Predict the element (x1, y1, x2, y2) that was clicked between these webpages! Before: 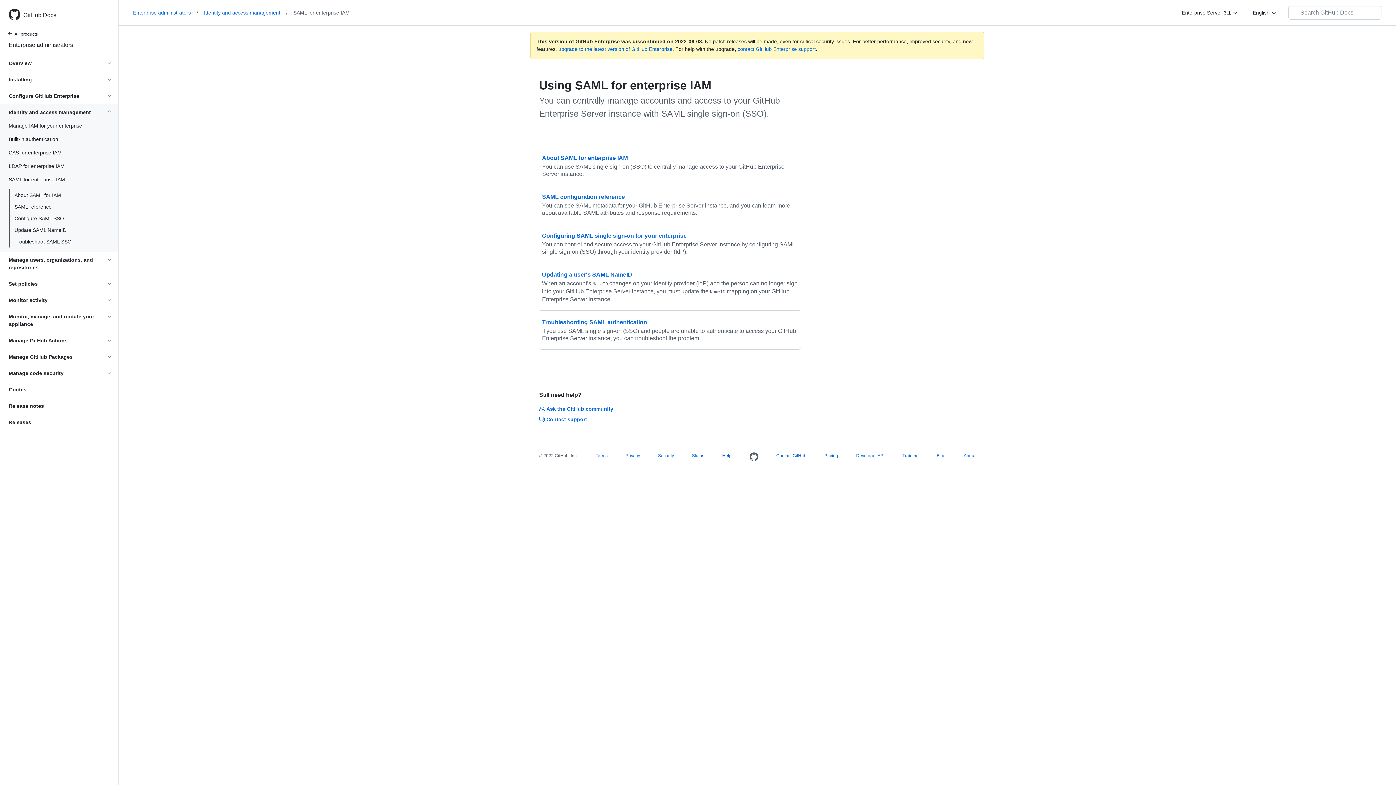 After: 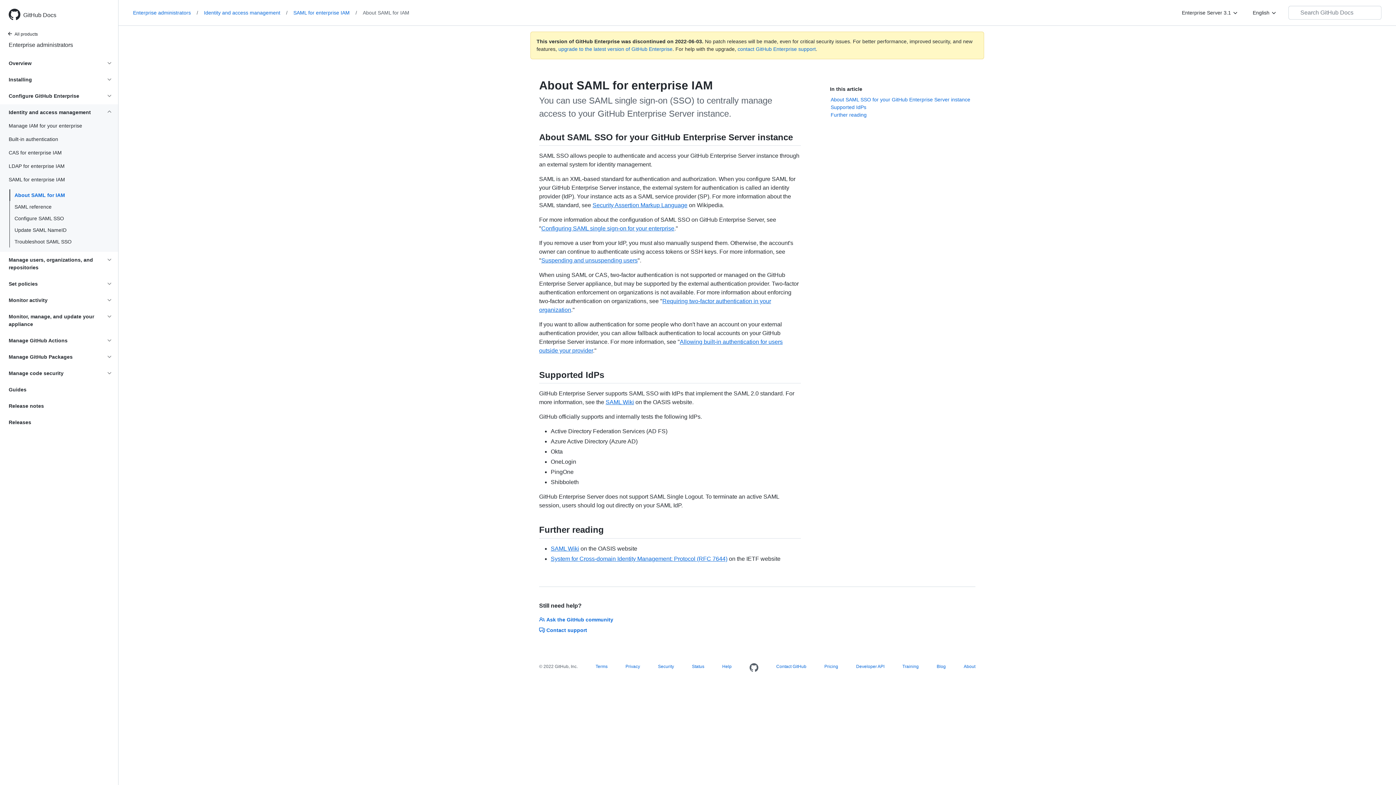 Action: bbox: (542, 151, 798, 182) label: About SAML for enterprise IAM

You can use SAML single sign-on (SSO) to centrally manage access to your GitHub Enterprise Server instance.